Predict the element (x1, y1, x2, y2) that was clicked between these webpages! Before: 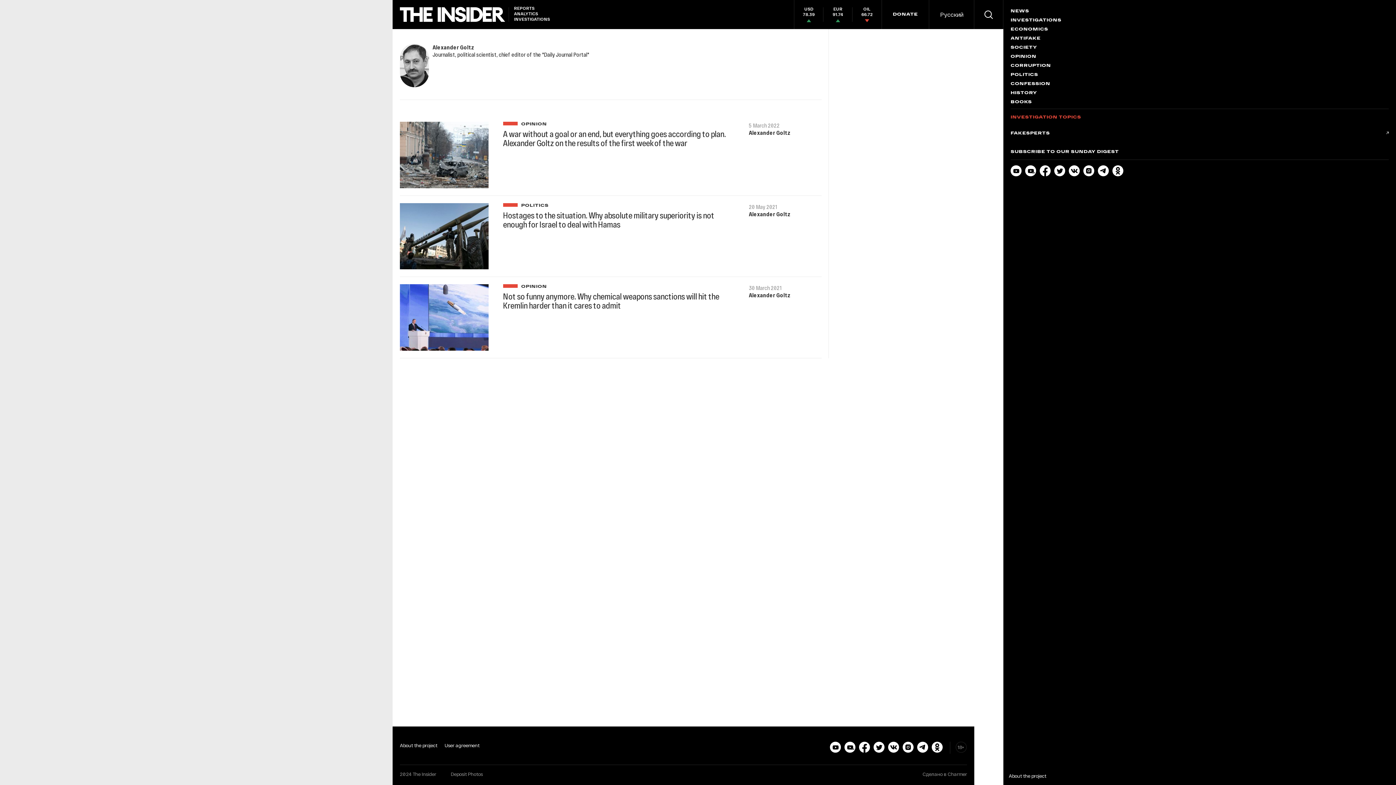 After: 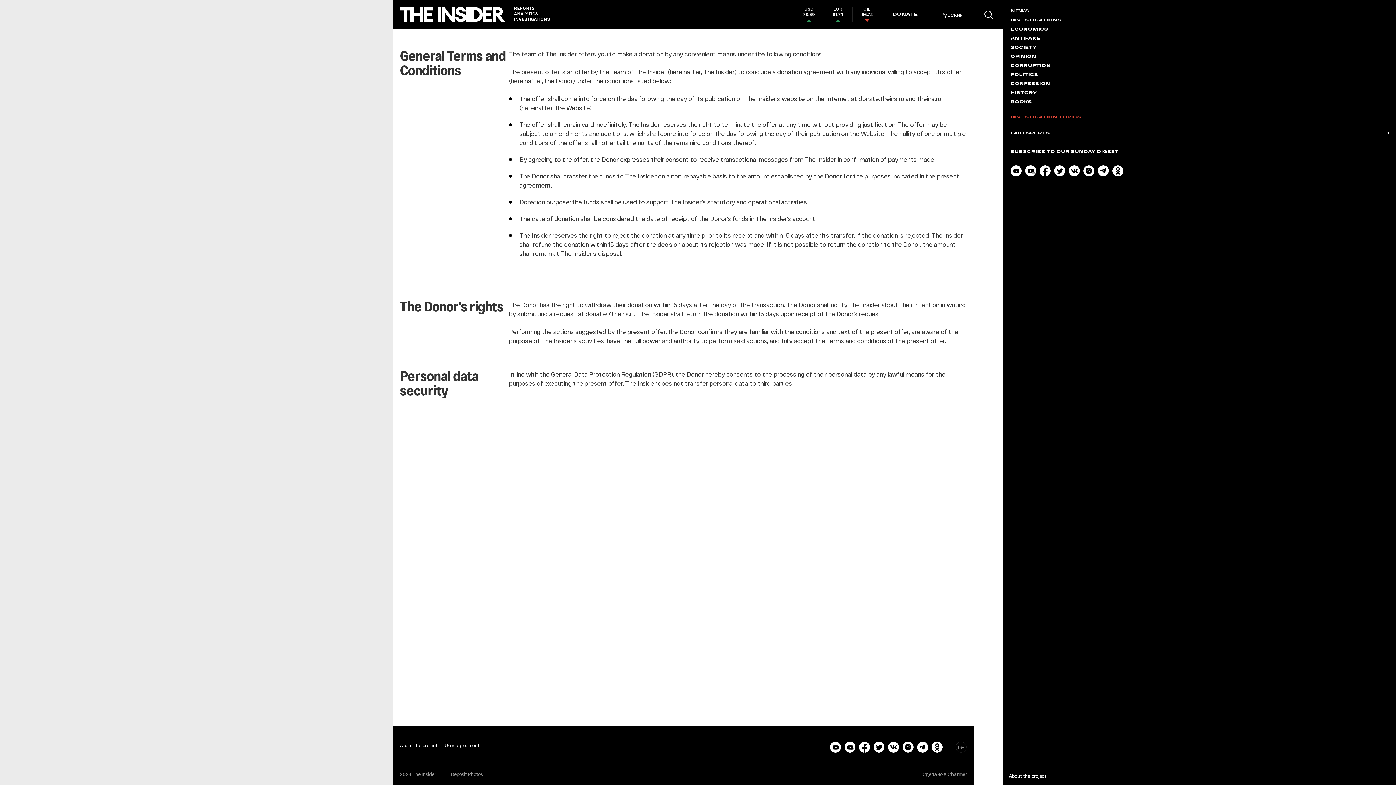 Action: label: User agreement bbox: (444, 742, 479, 749)